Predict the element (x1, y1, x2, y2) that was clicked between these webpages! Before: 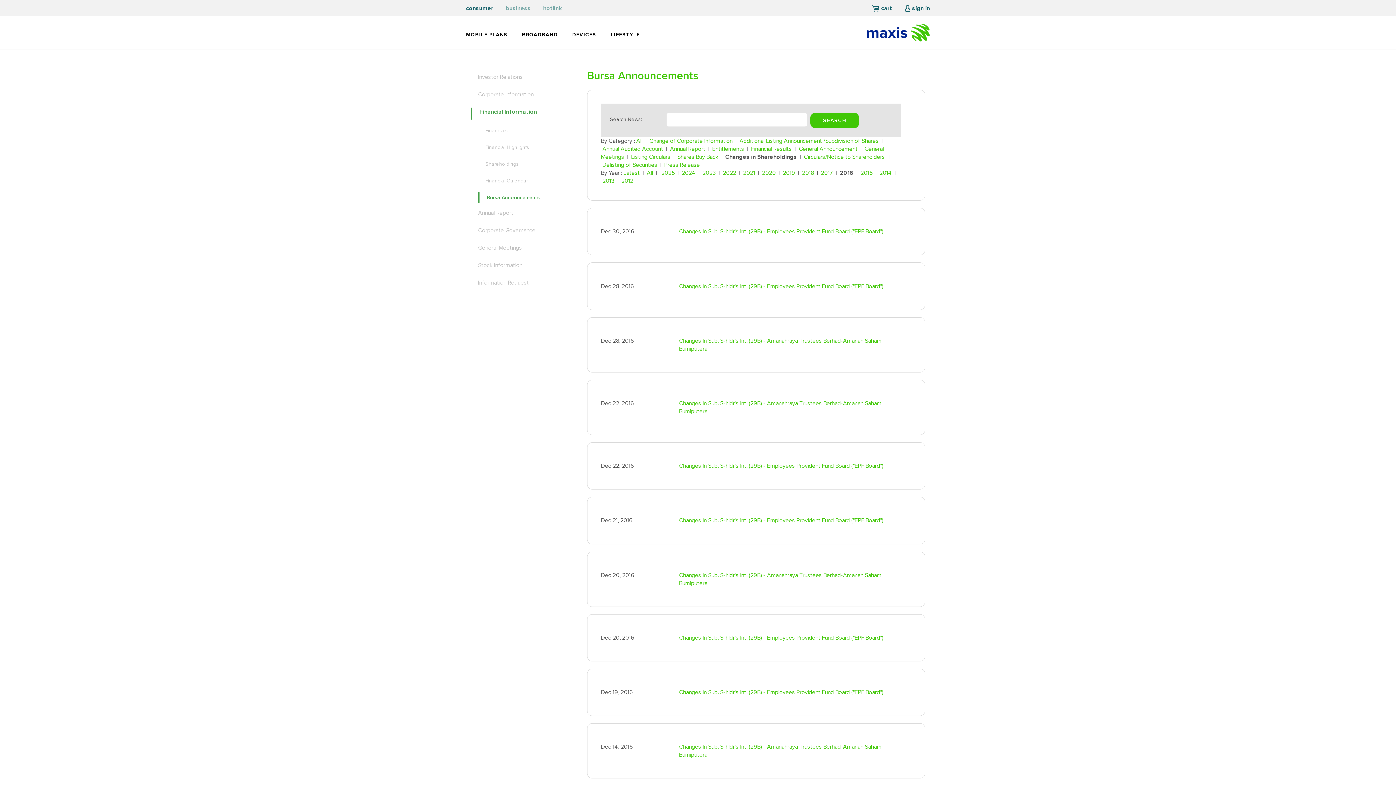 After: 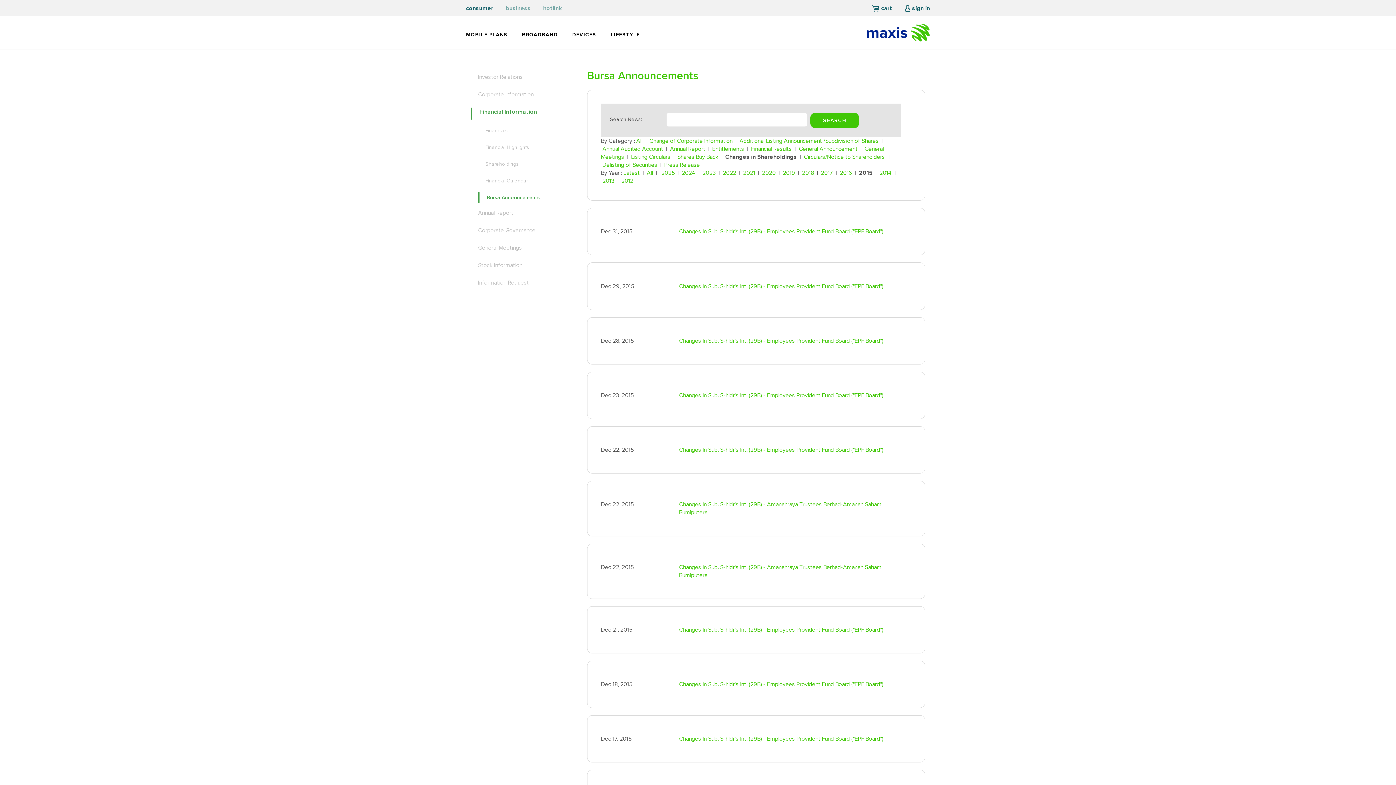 Action: bbox: (860, 169, 872, 176) label: 2015